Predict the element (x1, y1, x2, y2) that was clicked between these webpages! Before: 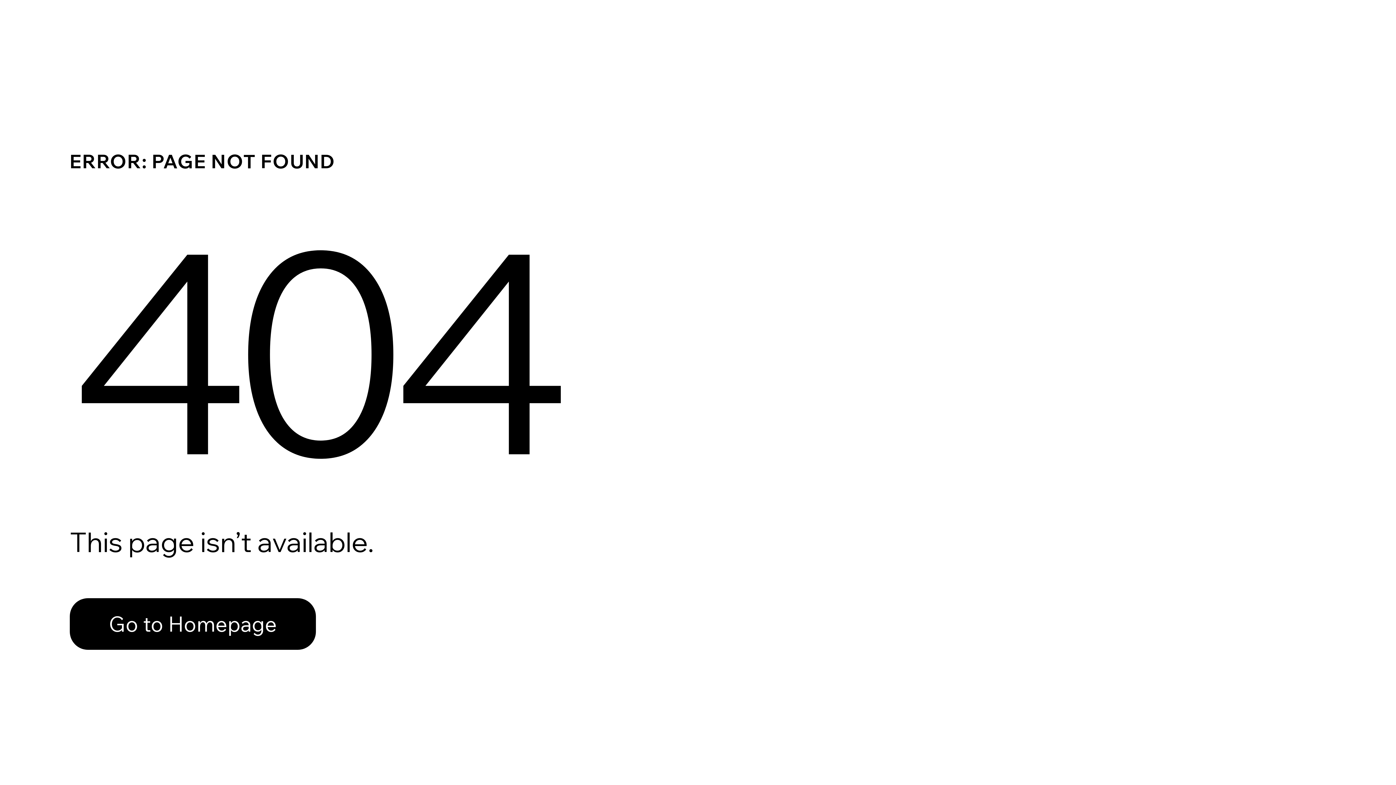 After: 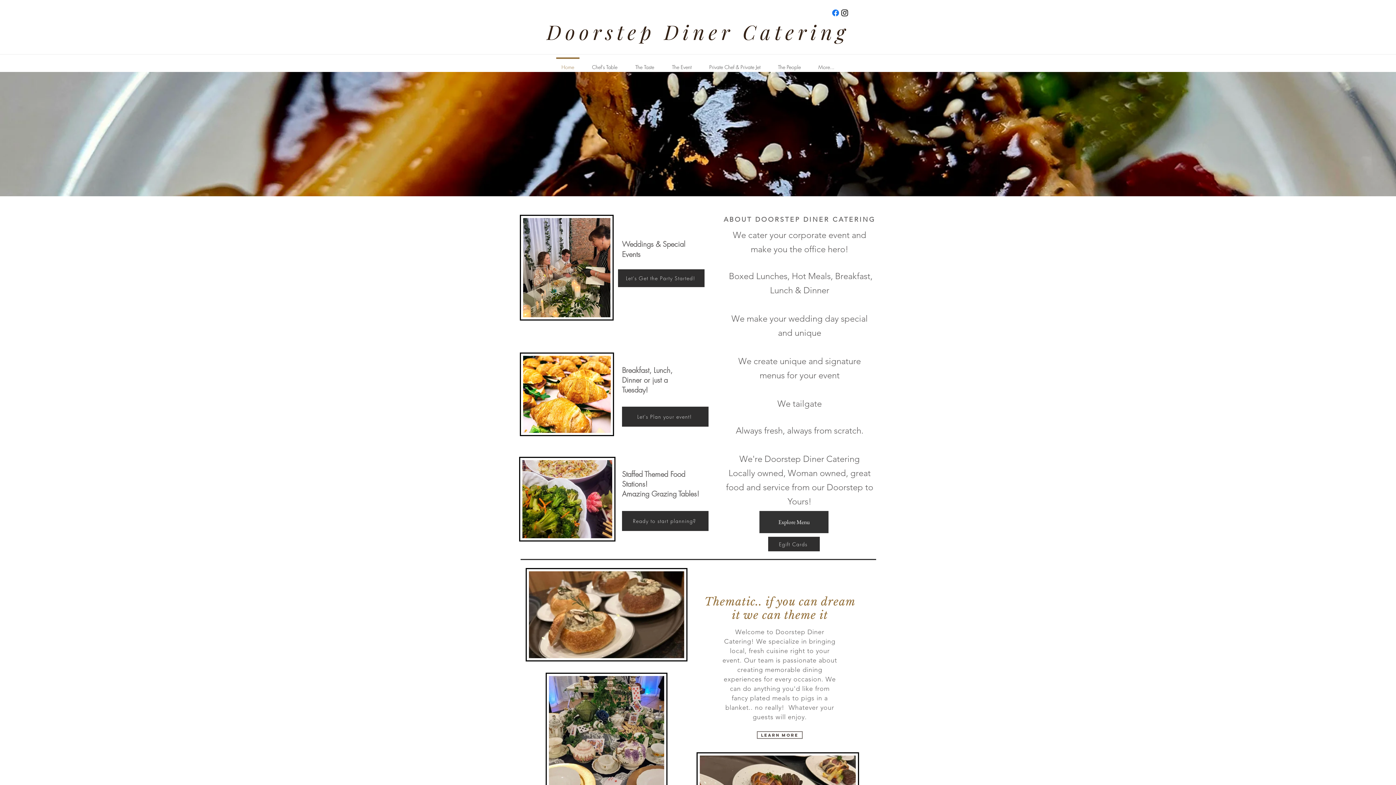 Action: bbox: (69, 582, 768, 659) label: Go to Homepage